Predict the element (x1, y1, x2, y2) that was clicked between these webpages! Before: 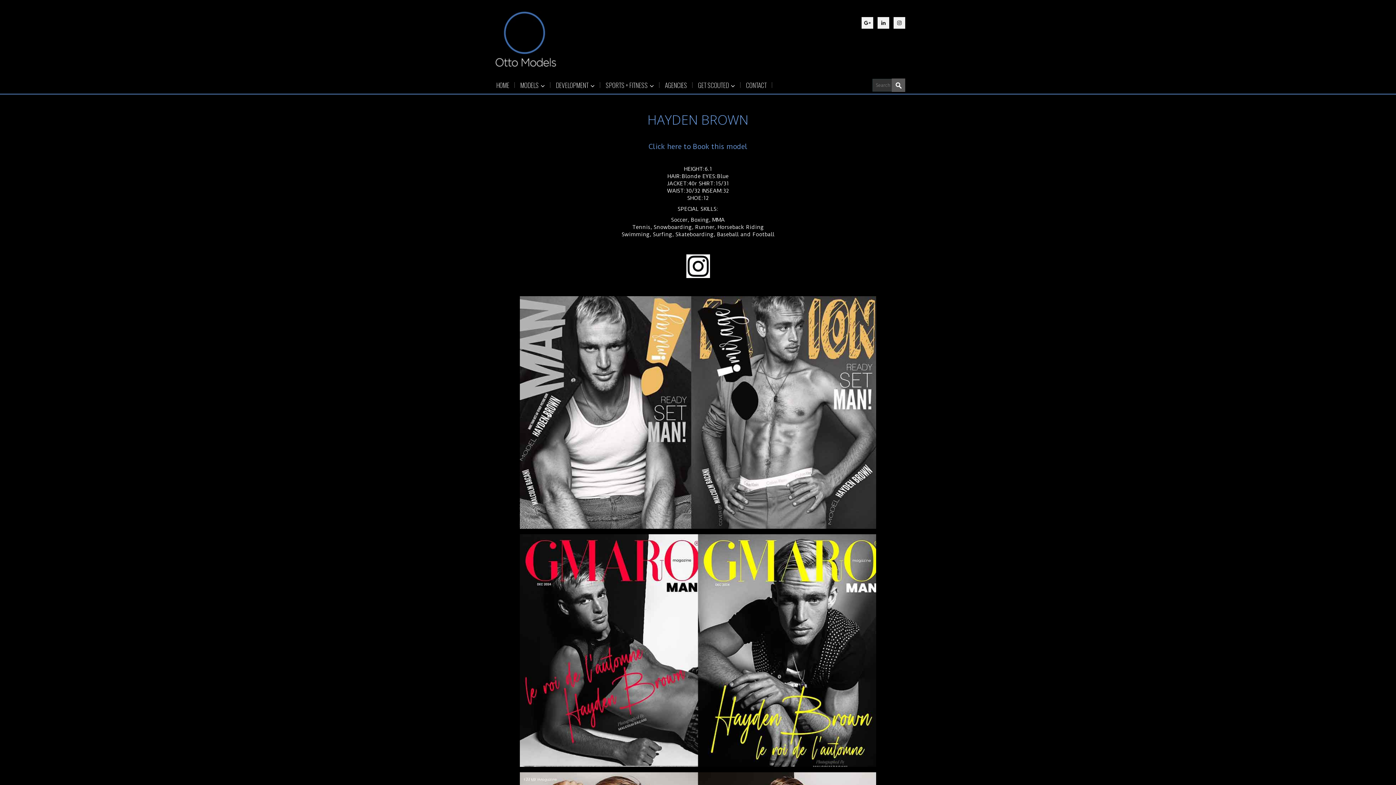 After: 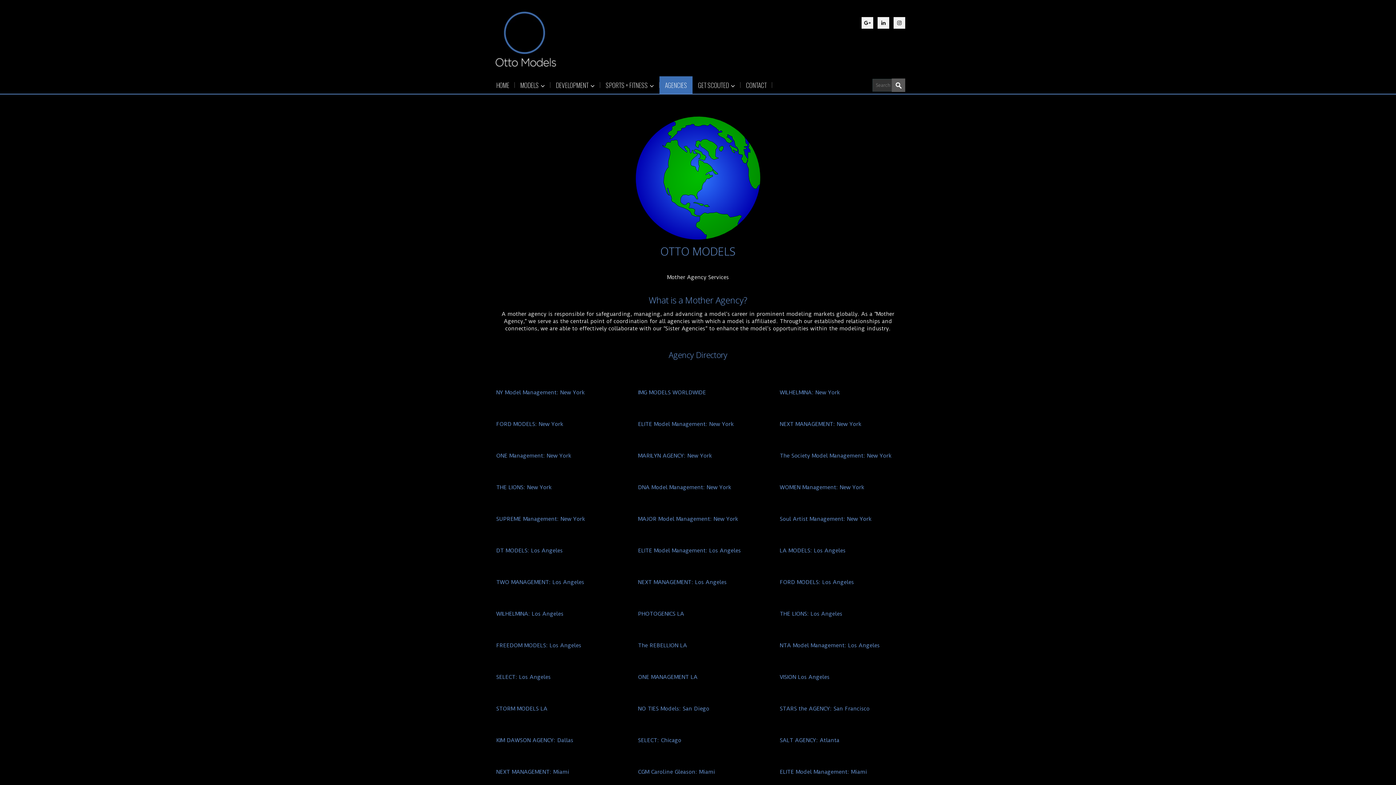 Action: bbox: (659, 76, 692, 93) label: AGENCIES